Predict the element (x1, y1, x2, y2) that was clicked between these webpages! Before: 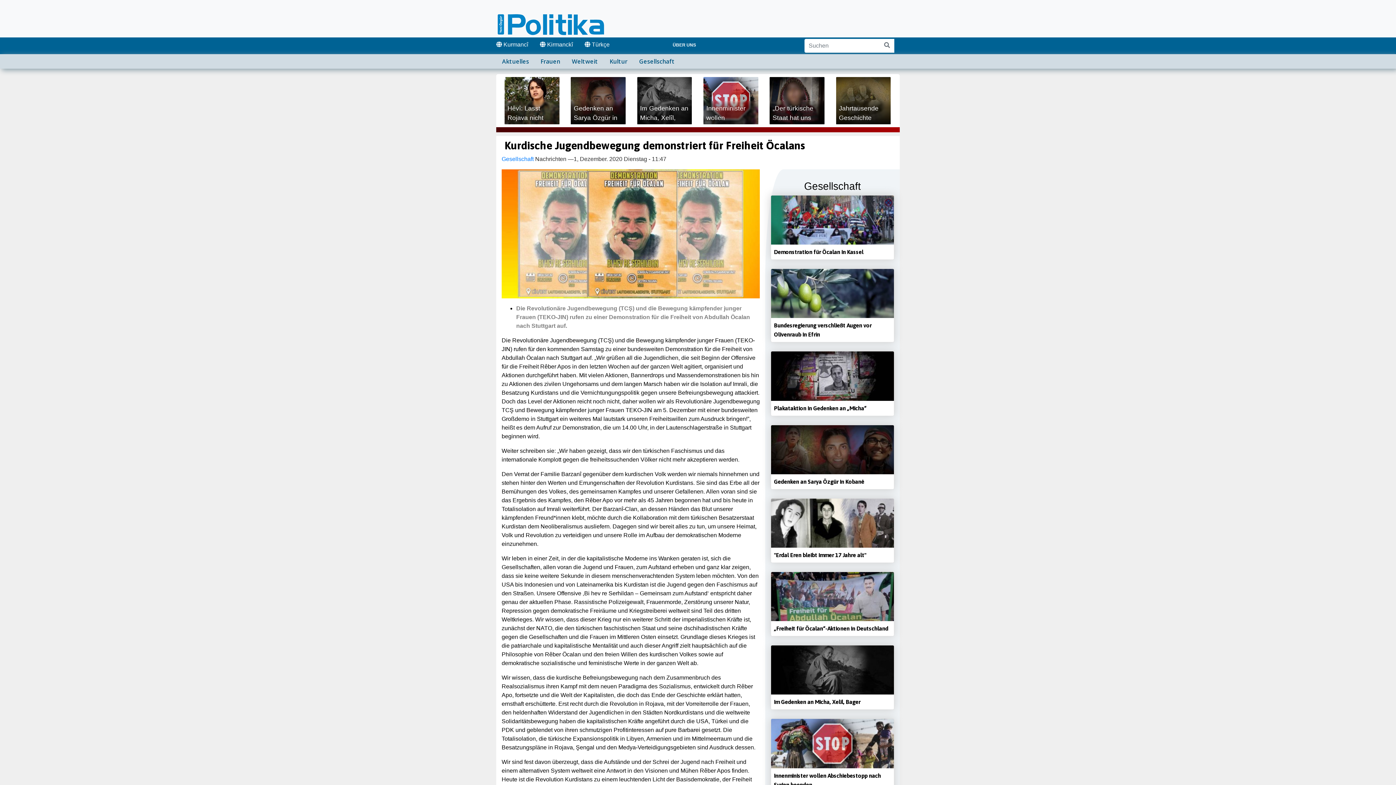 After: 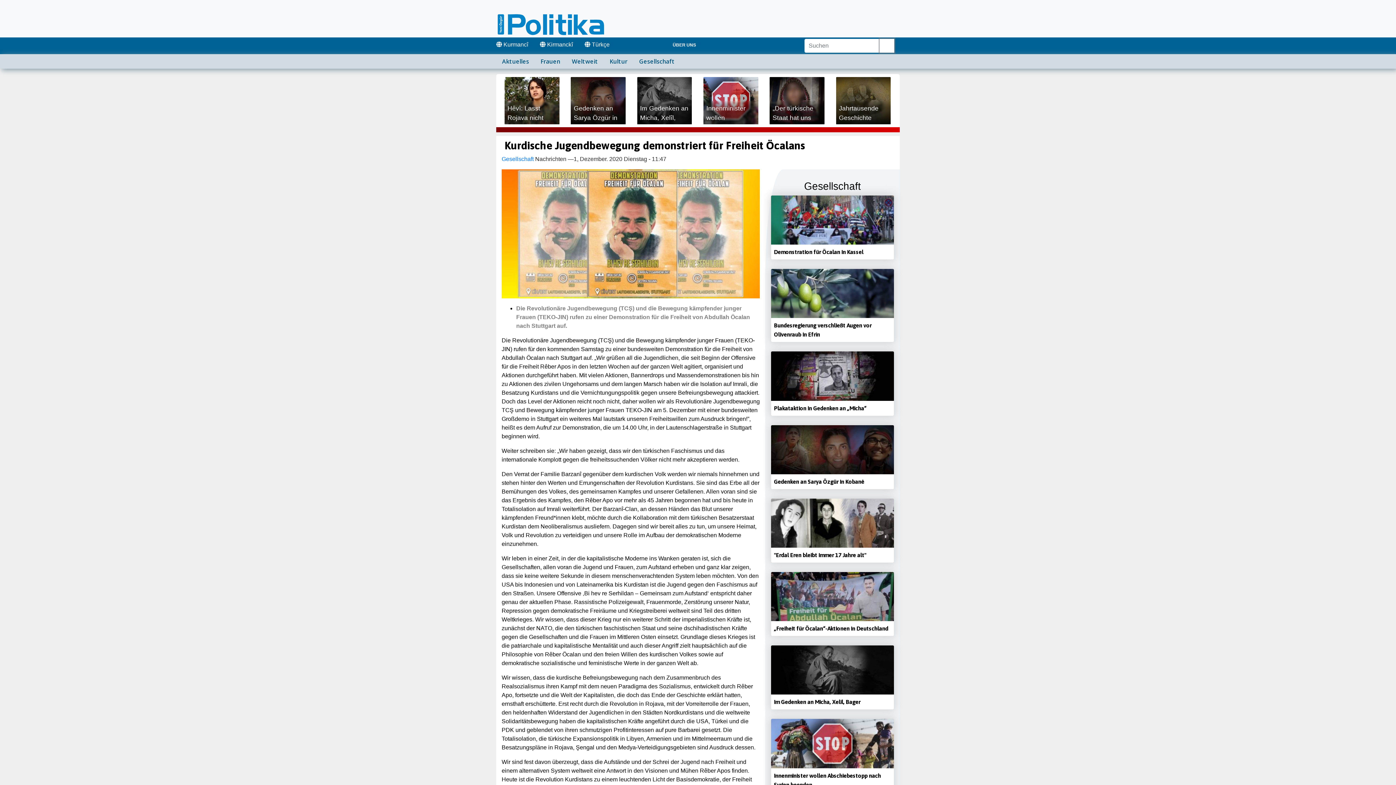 Action: bbox: (880, 38, 894, 52)